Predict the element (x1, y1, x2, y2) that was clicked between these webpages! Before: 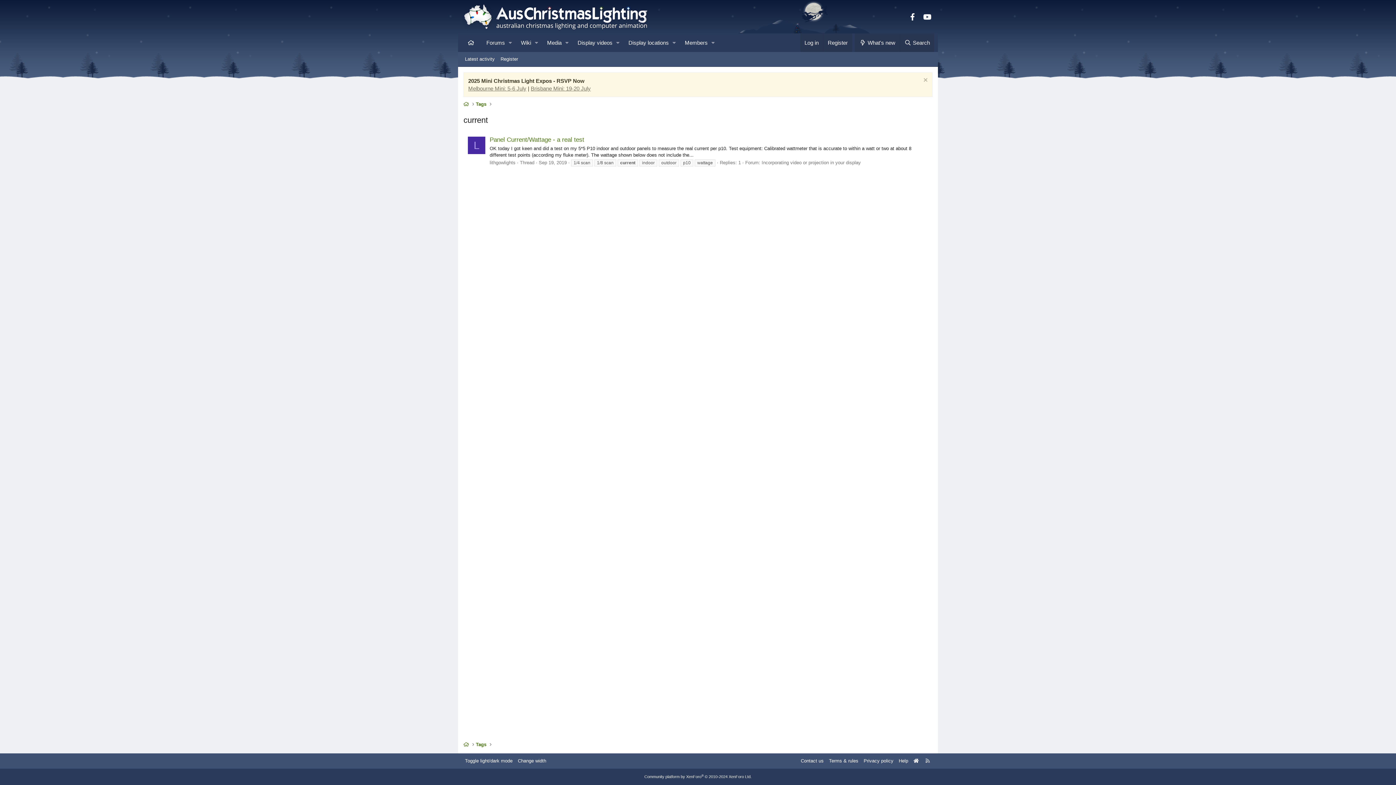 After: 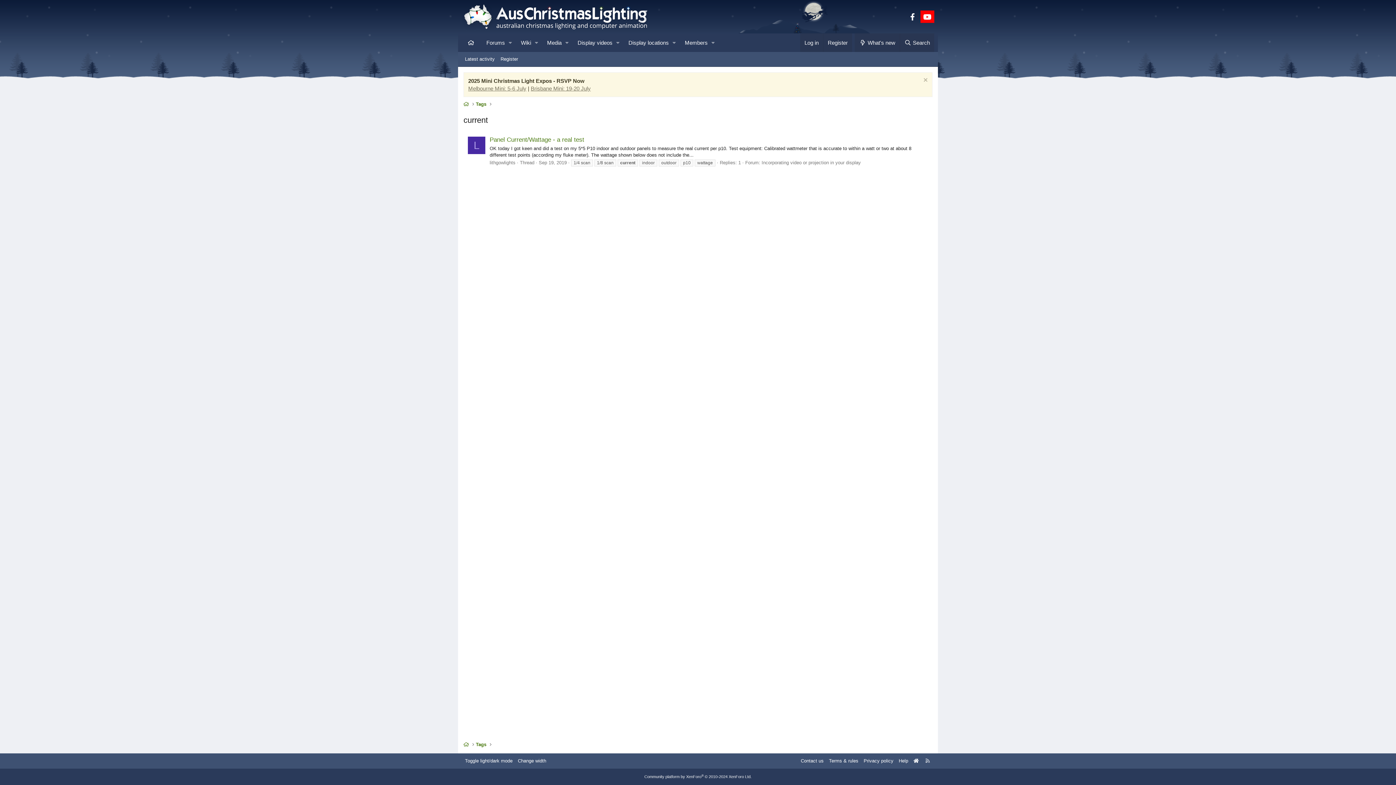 Action: label: youtube bbox: (920, 10, 934, 22)